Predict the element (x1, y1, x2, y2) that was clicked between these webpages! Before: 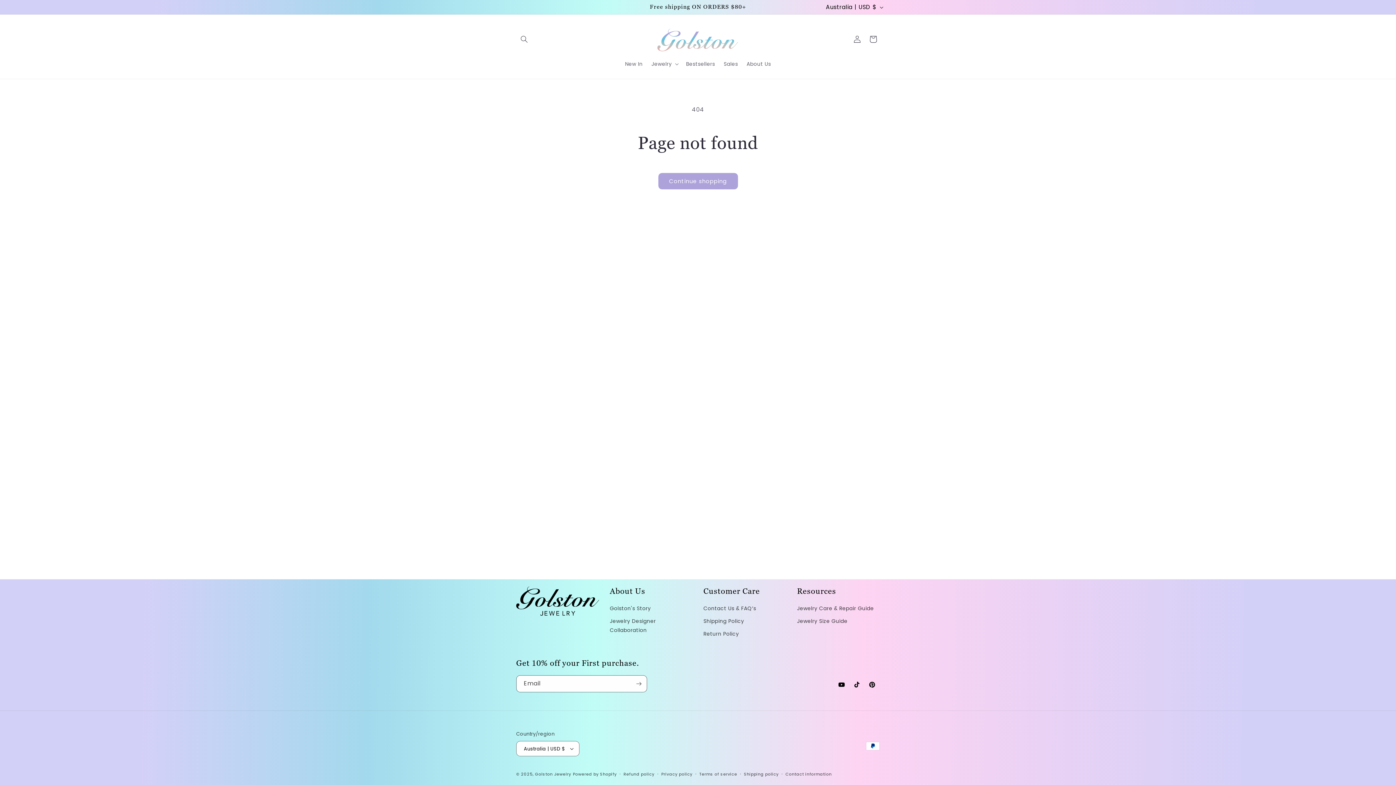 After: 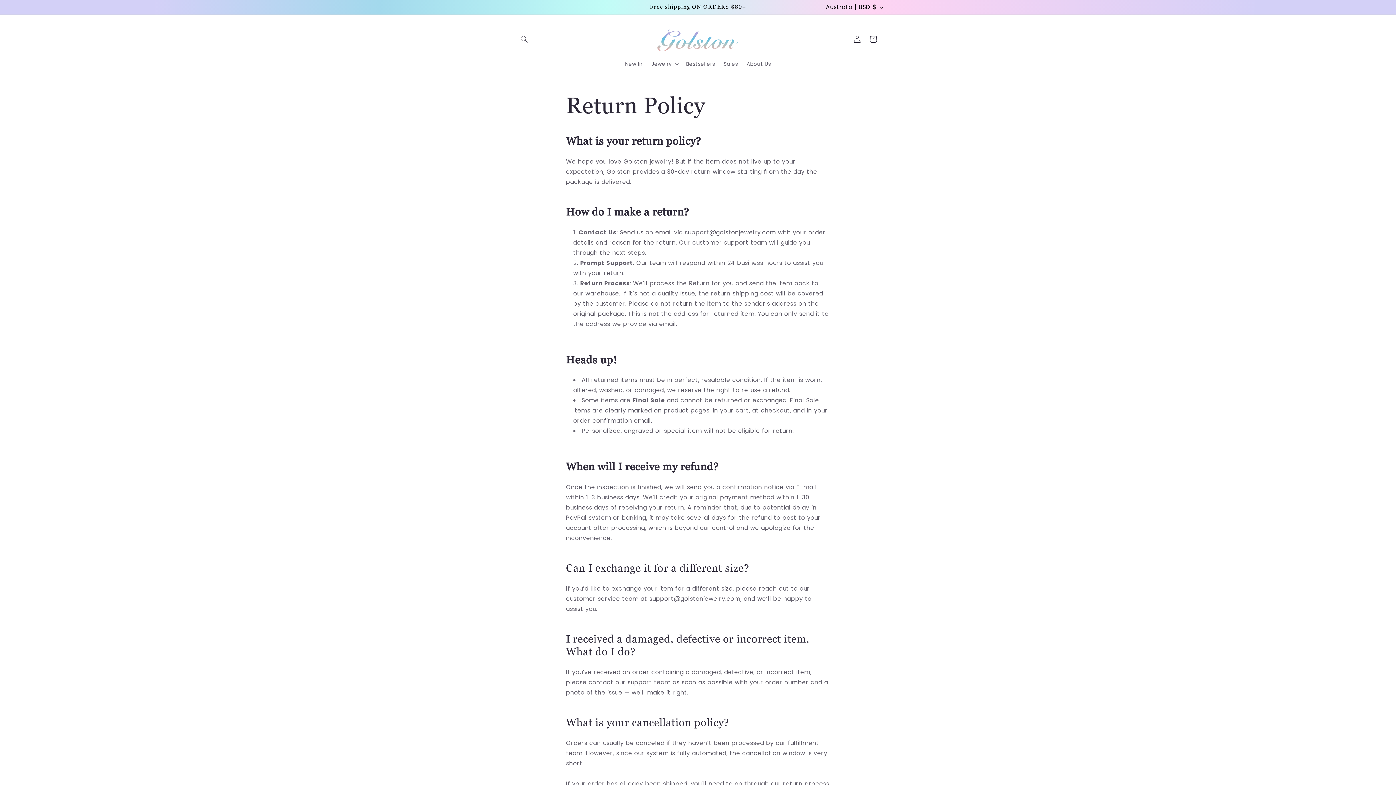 Action: label: Return Policy bbox: (703, 628, 739, 640)